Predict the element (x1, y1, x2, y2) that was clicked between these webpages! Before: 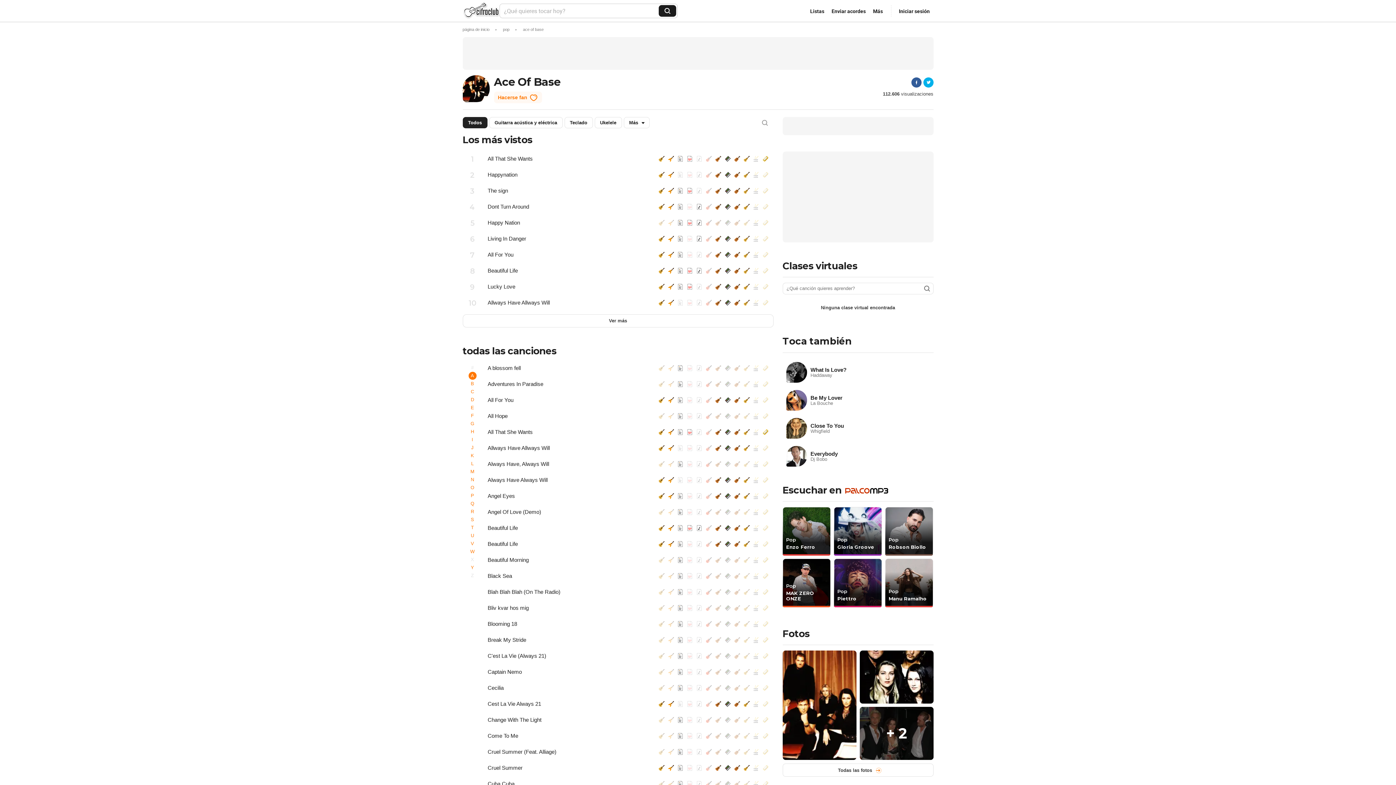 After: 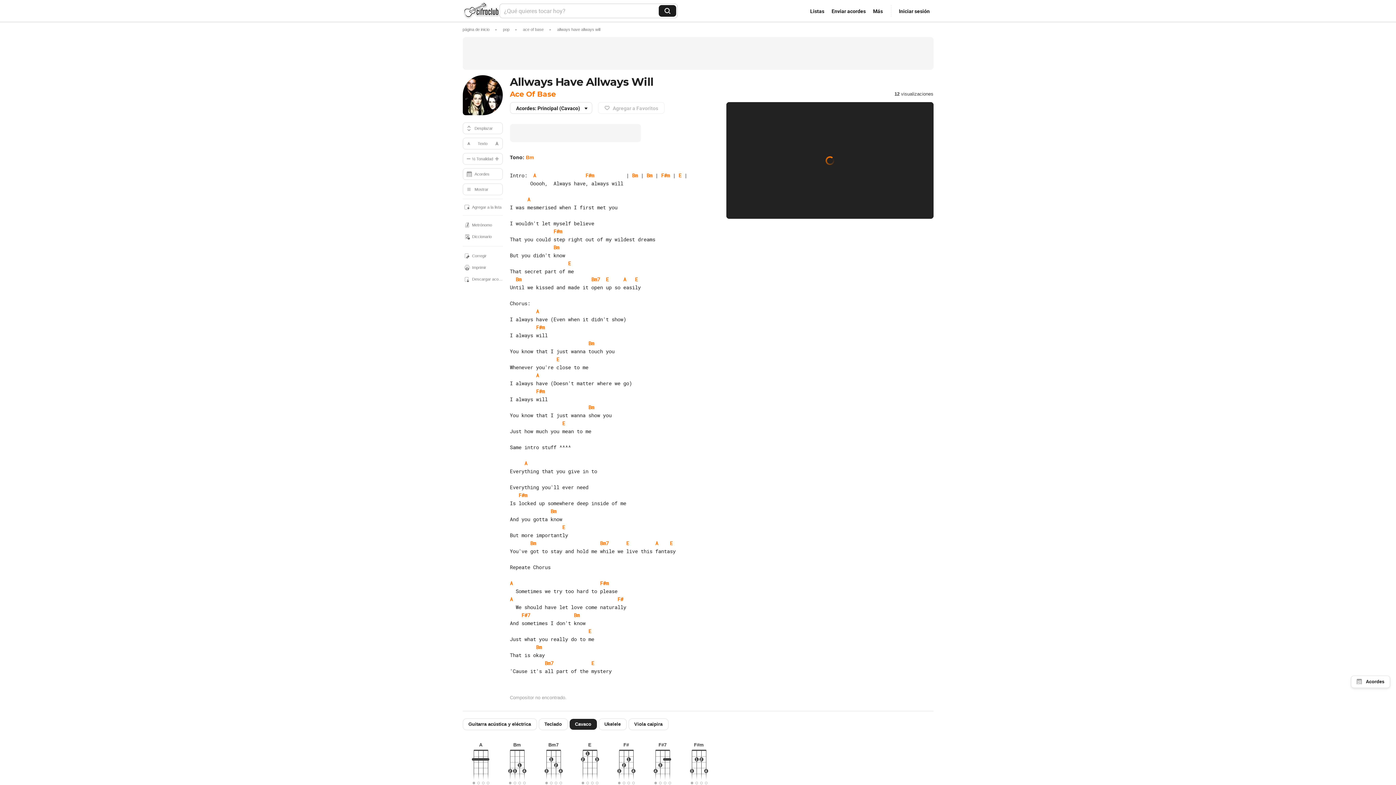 Action: bbox: (714, 298, 722, 307) label: cavaco